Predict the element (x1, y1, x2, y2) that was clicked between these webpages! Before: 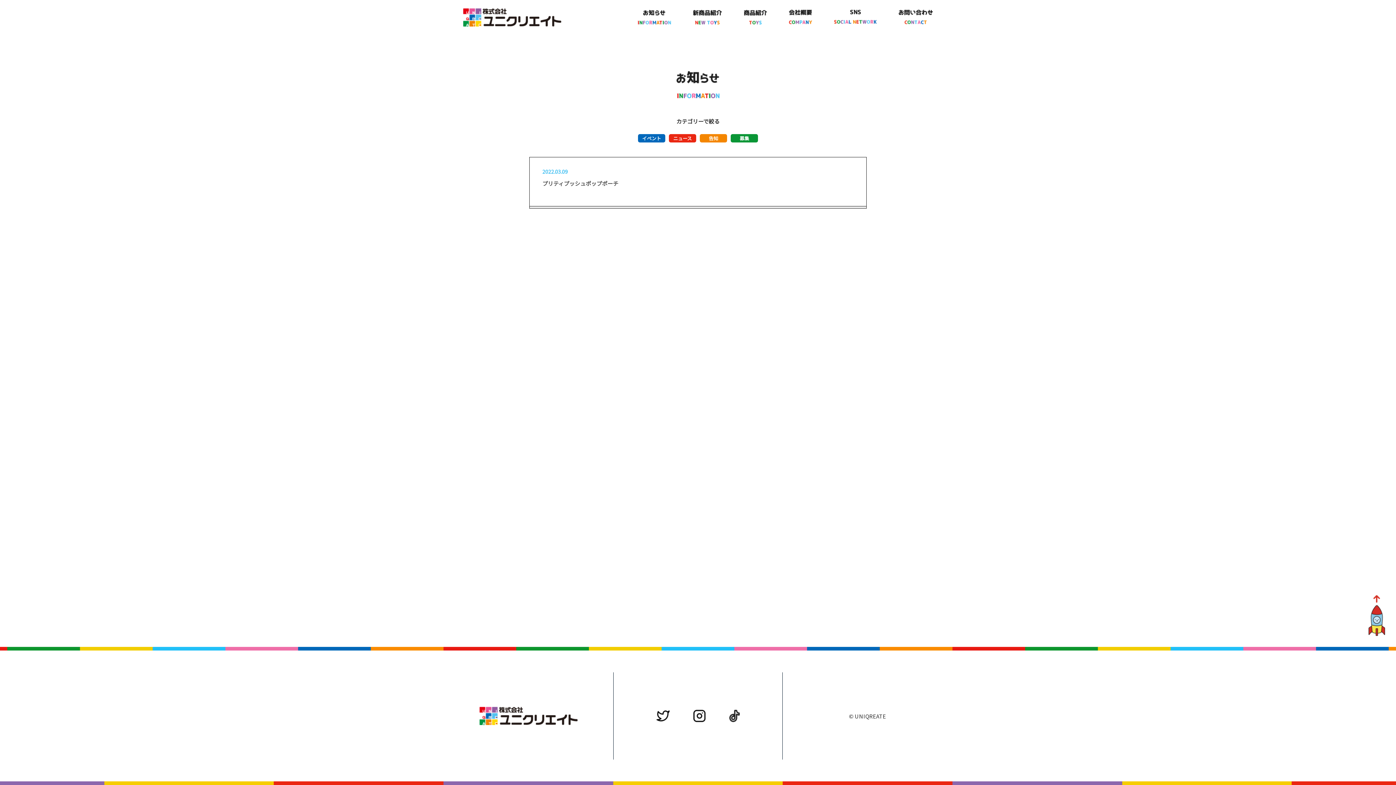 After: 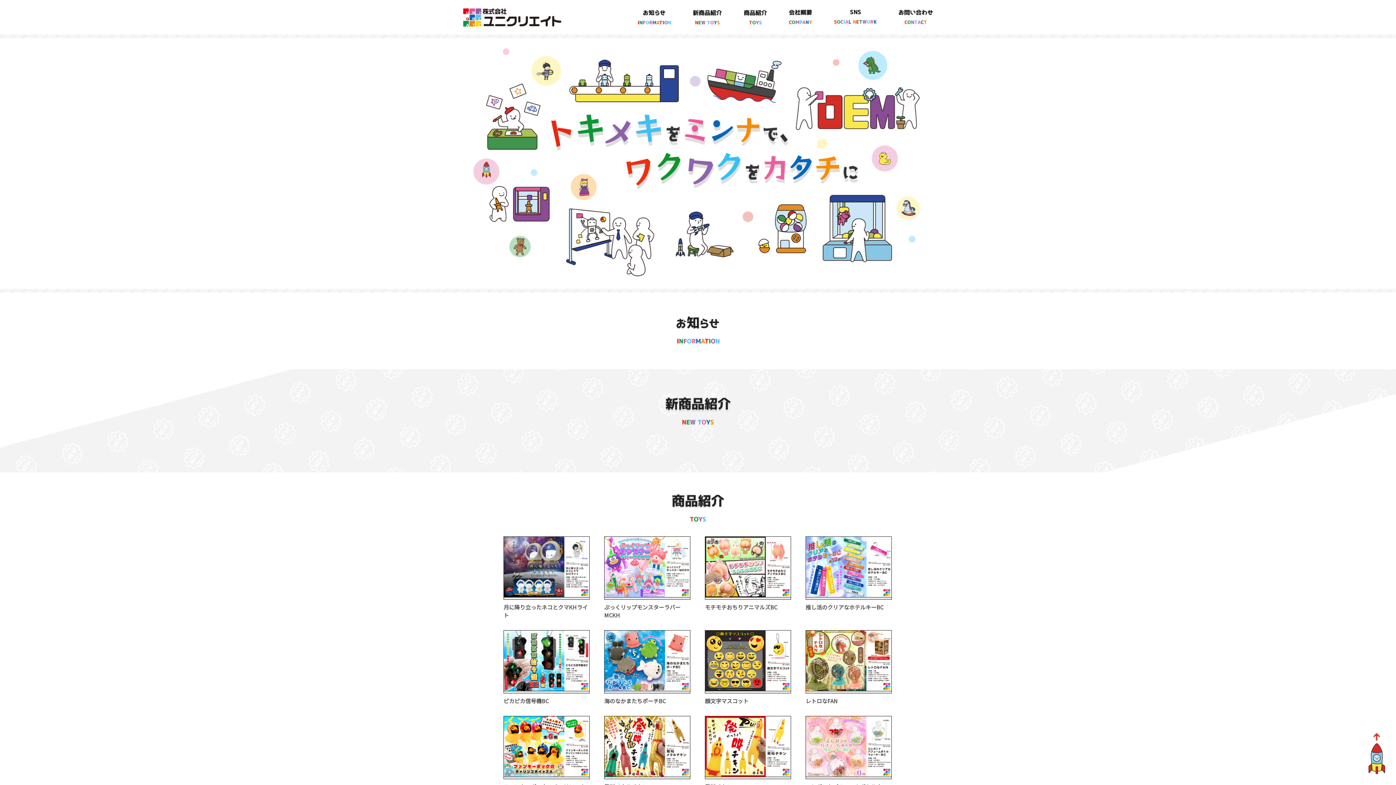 Action: bbox: (479, 717, 577, 725)